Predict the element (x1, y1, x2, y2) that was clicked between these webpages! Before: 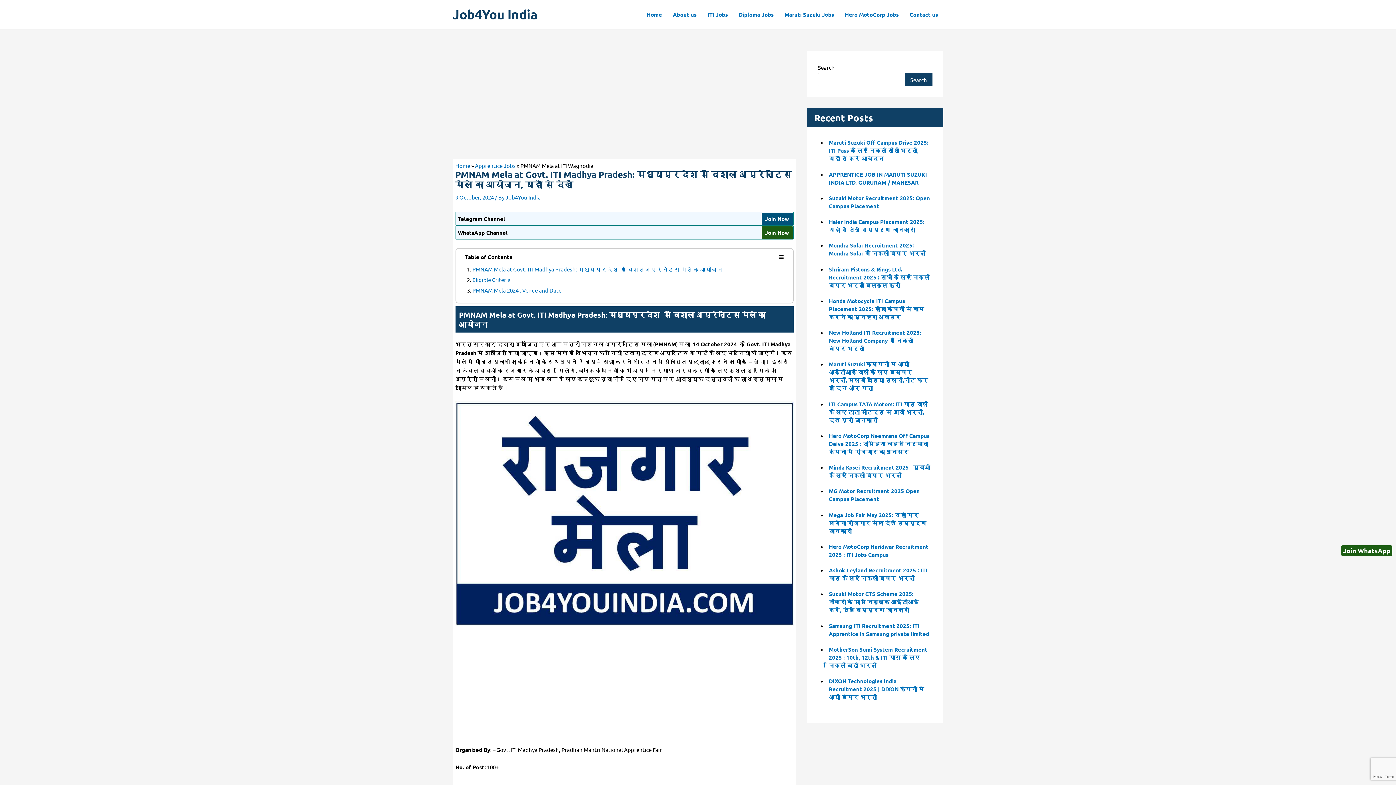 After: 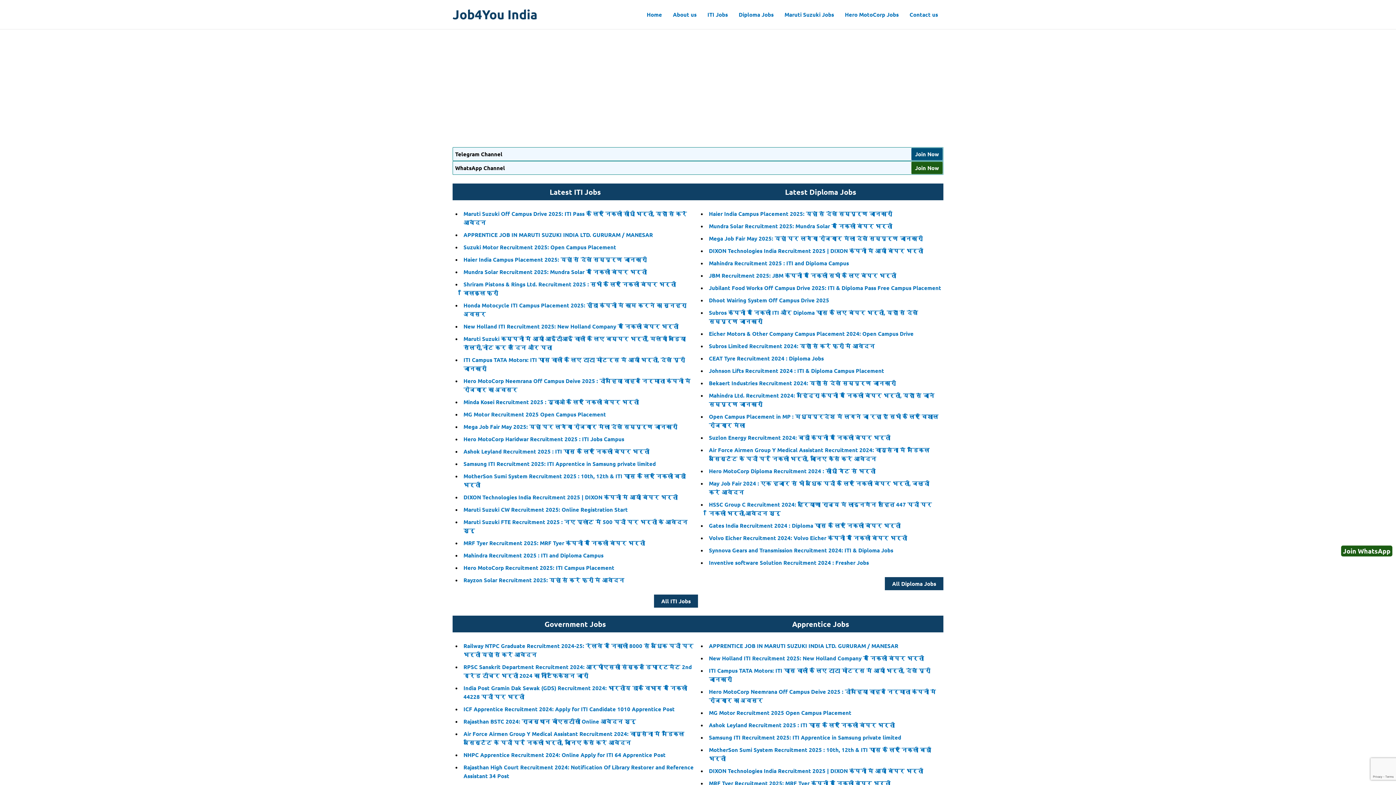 Action: bbox: (452, 6, 537, 22) label: Job4You India